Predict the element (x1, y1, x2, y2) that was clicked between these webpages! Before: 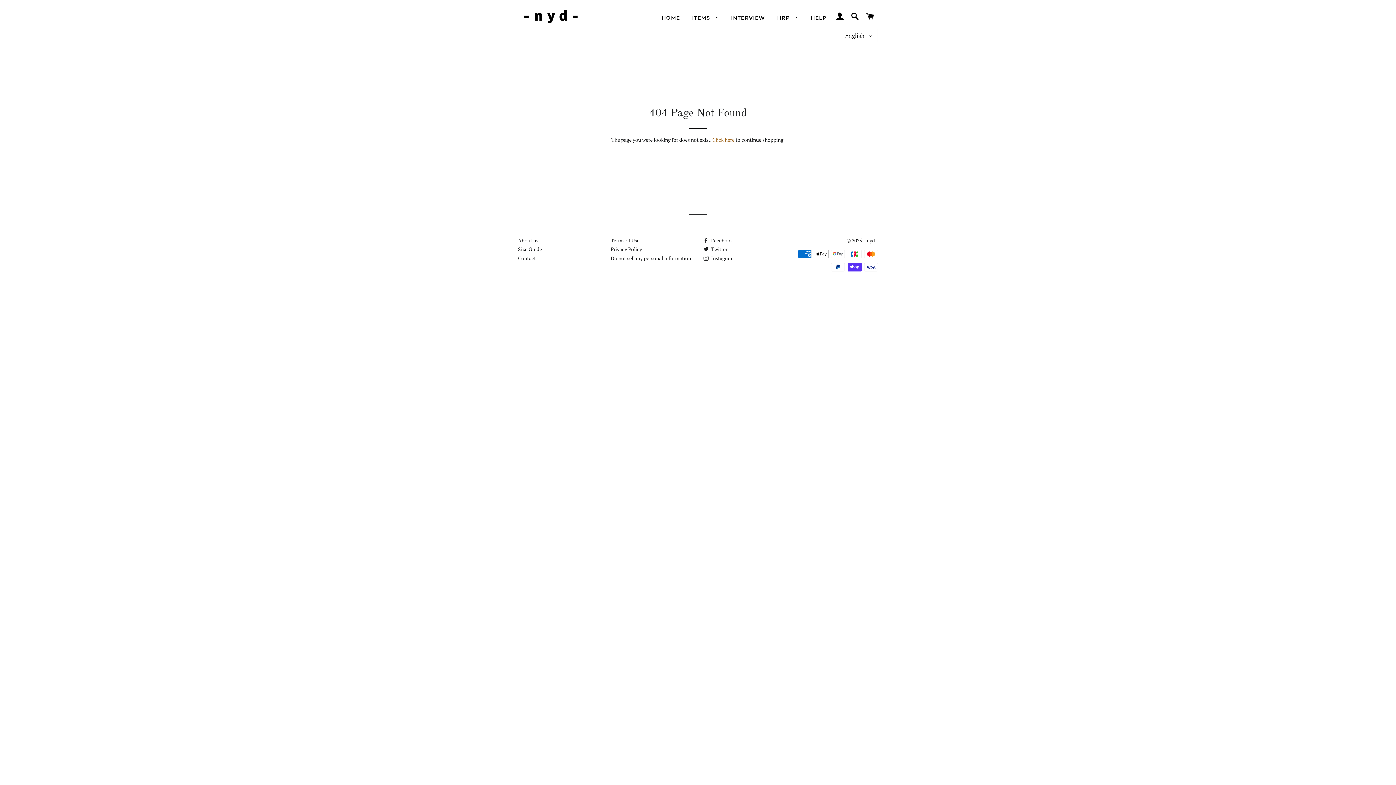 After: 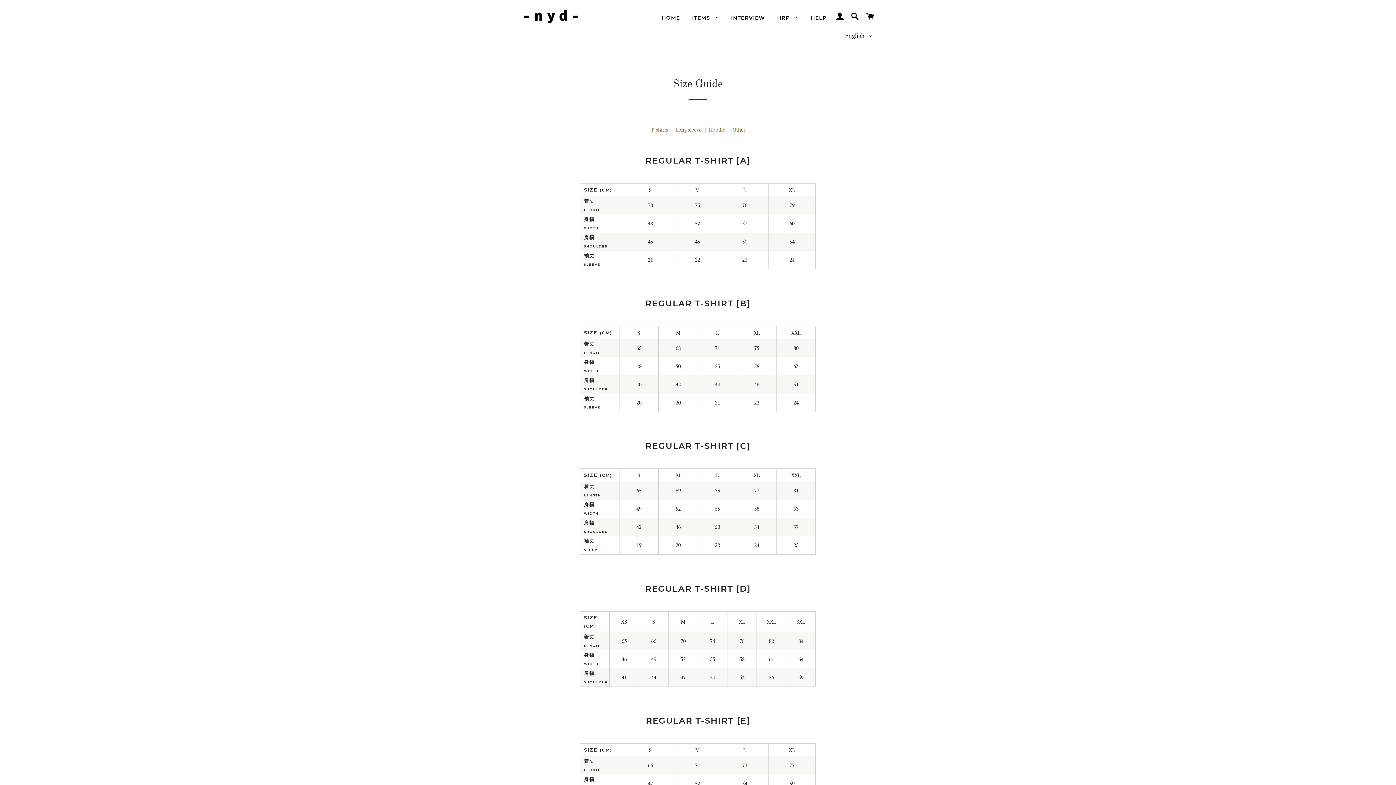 Action: label: Size Guide bbox: (518, 245, 542, 252)